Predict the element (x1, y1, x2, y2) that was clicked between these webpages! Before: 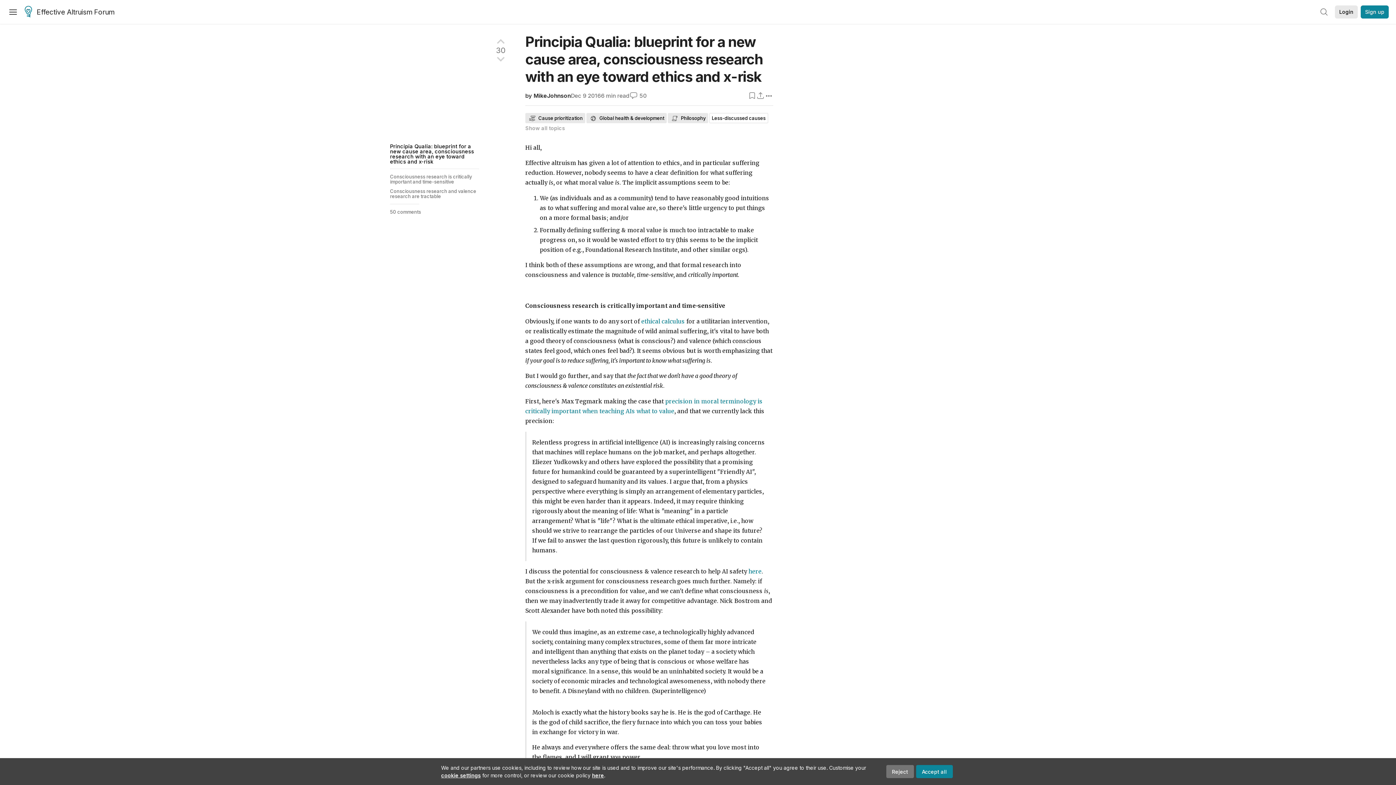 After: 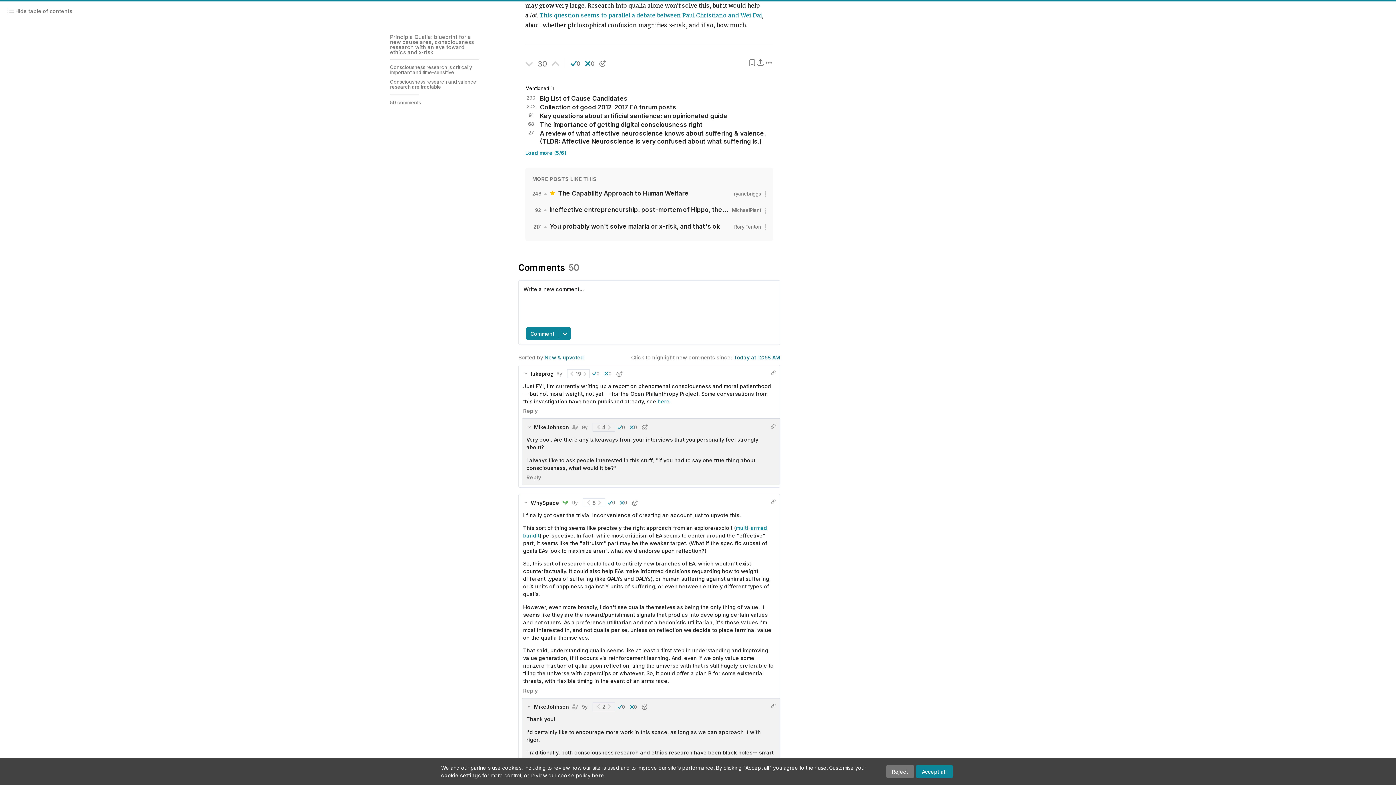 Action: bbox: (629, 92, 646, 99) label:  50